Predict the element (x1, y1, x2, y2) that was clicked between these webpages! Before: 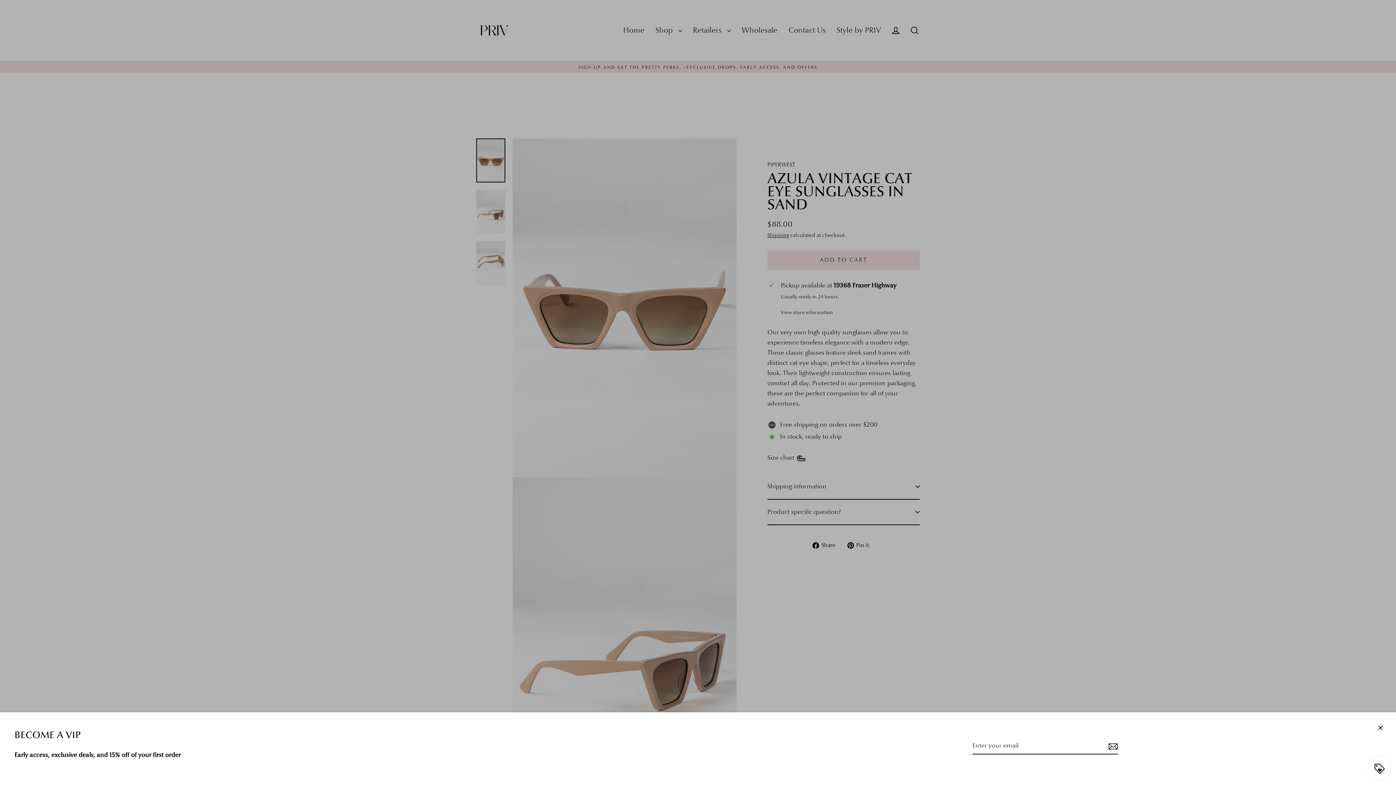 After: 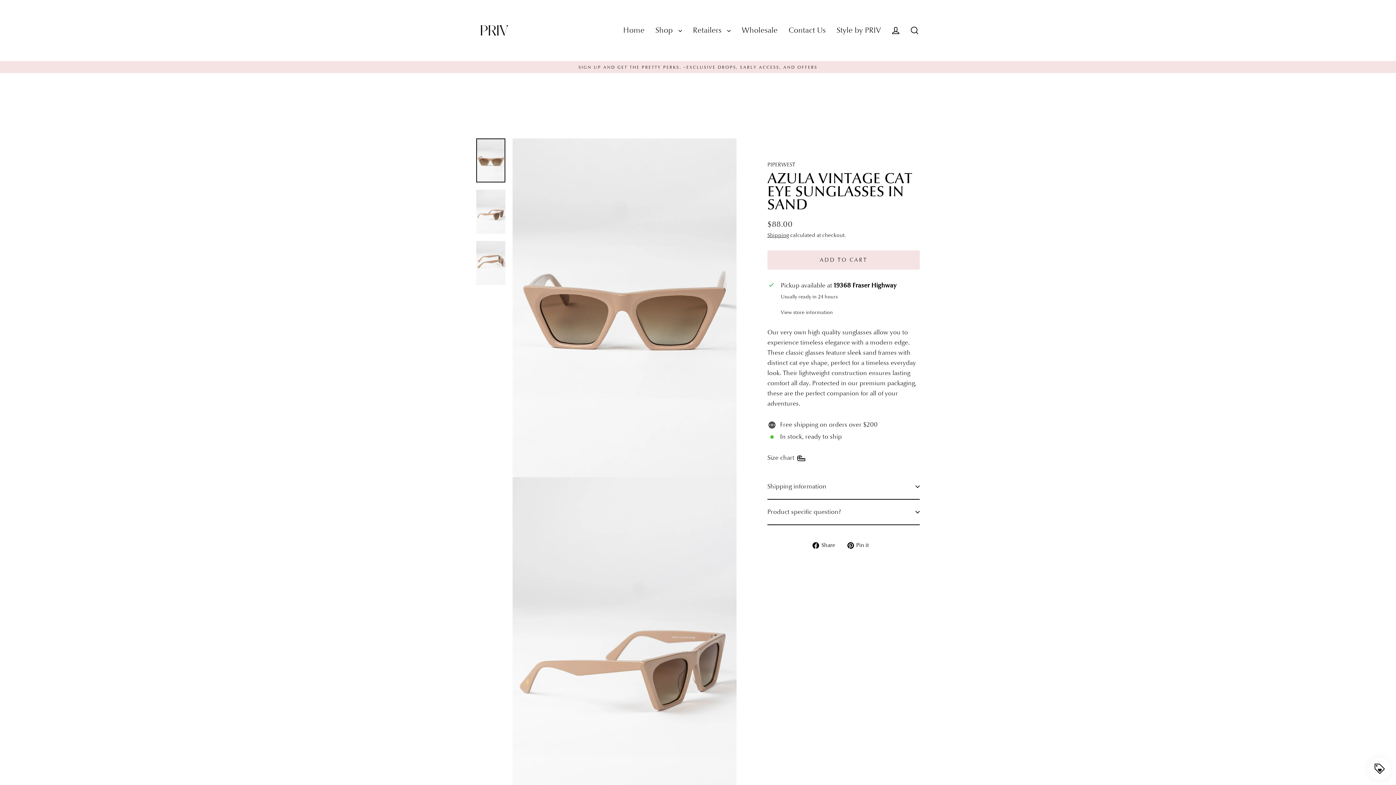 Action: label: CLOSE (ESC) bbox: (1372, 720, 1389, 736)